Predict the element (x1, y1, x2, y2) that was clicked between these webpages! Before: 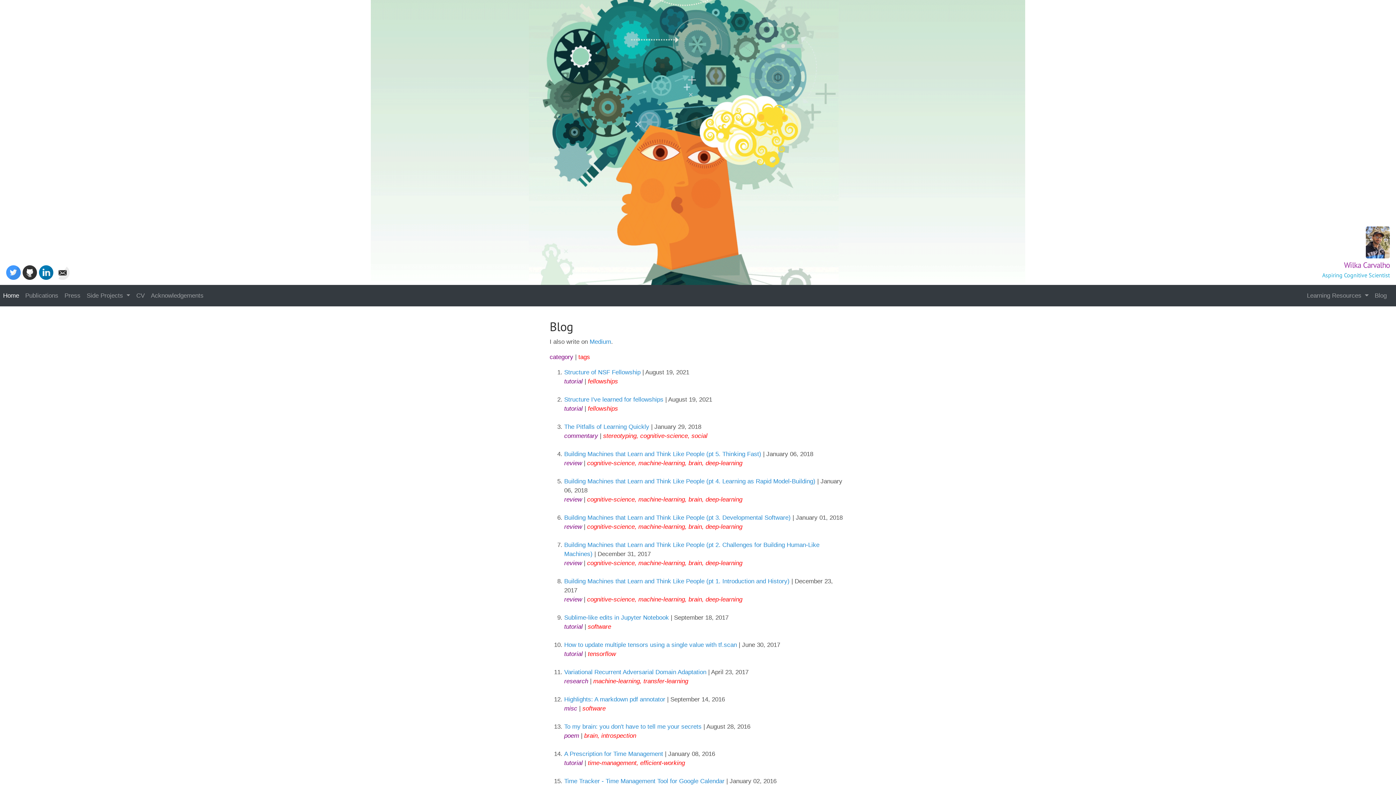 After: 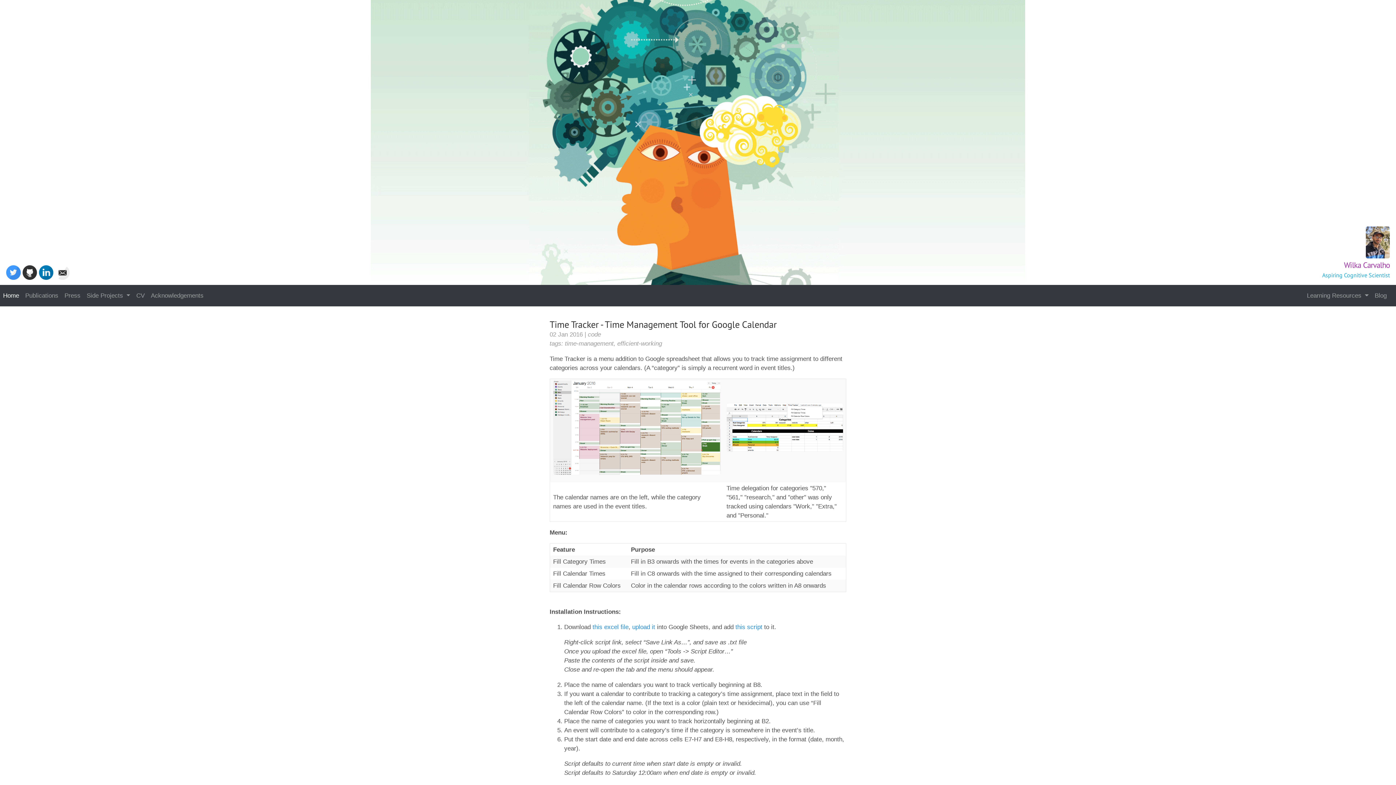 Action: bbox: (564, 778, 726, 785) label: Time Tracker - Time Management Tool for Google Calendar 